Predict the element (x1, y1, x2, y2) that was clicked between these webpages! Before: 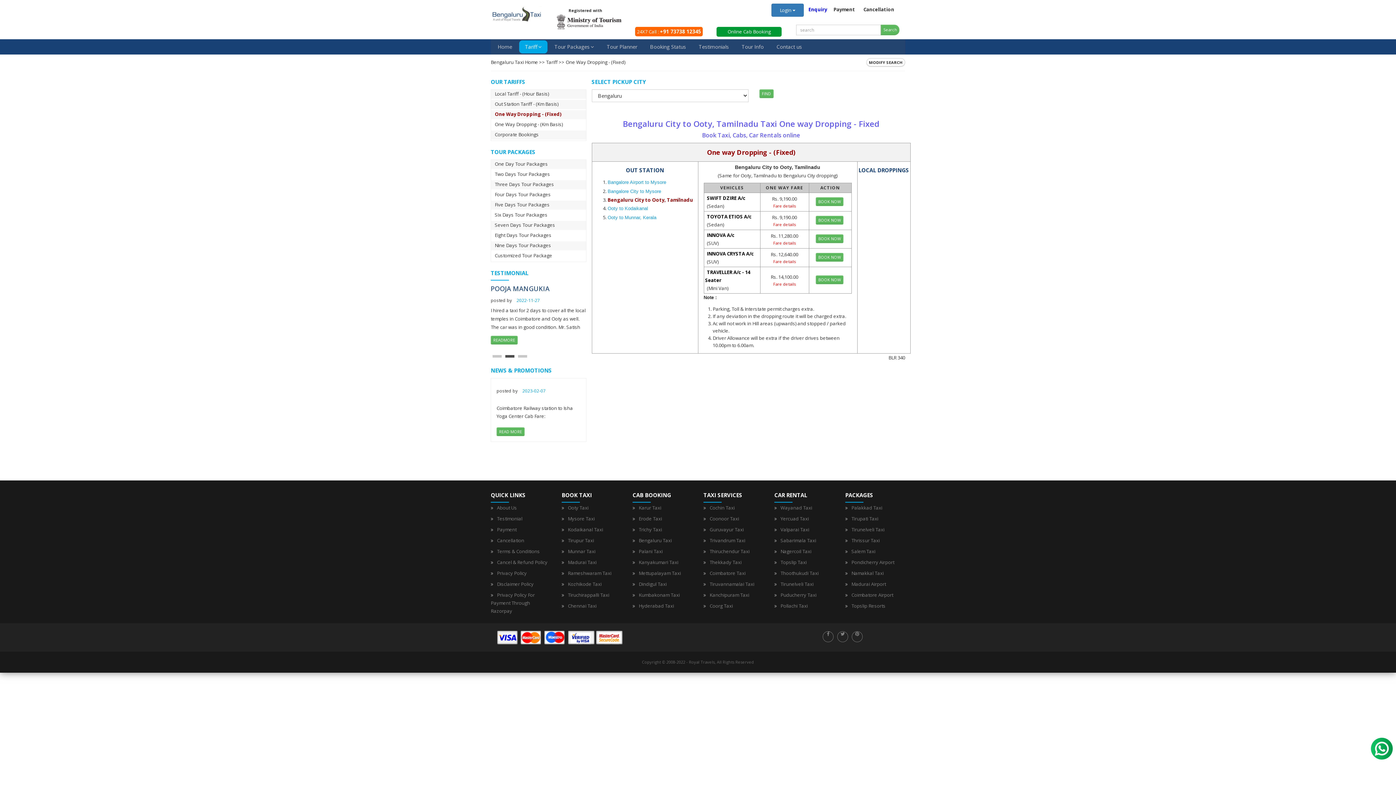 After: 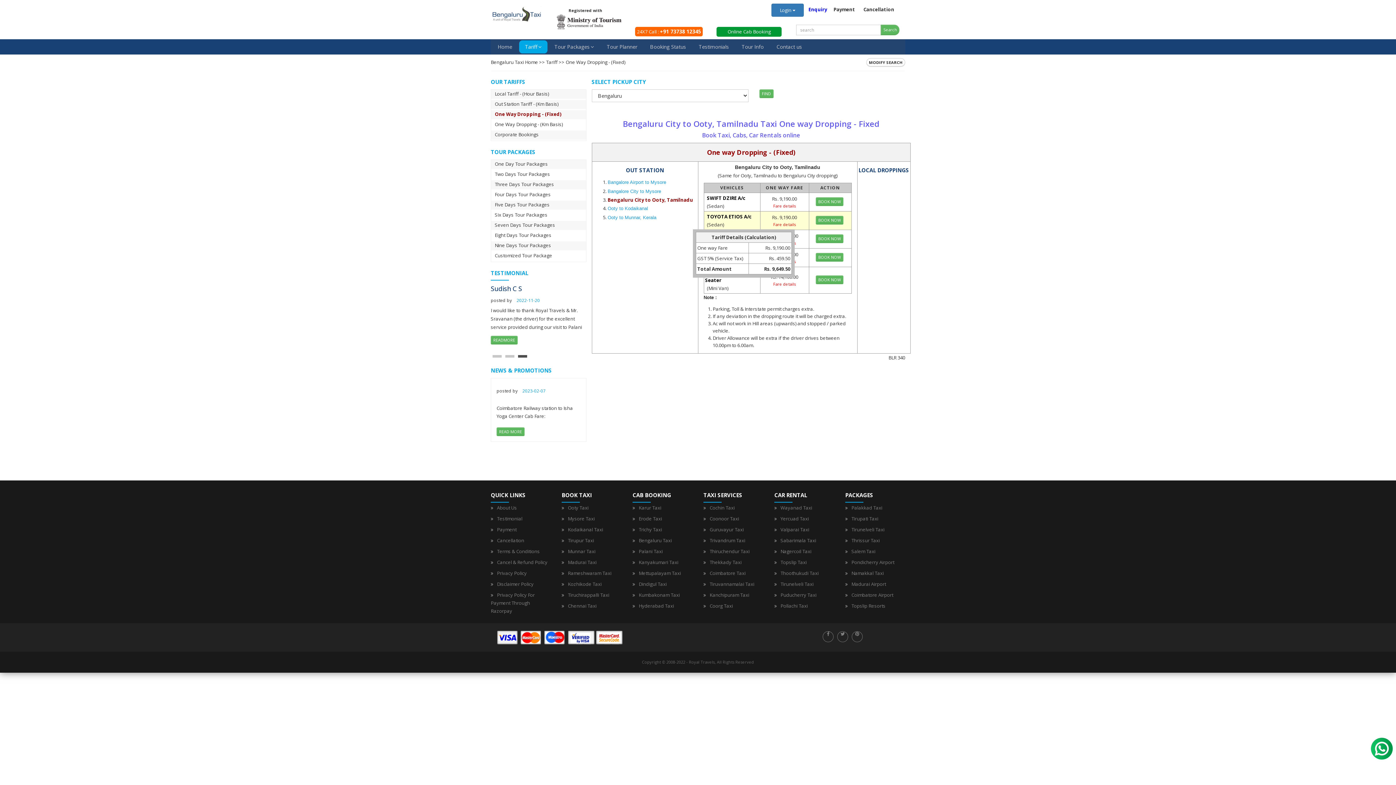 Action: label: Fare details bbox: (773, 221, 796, 227)